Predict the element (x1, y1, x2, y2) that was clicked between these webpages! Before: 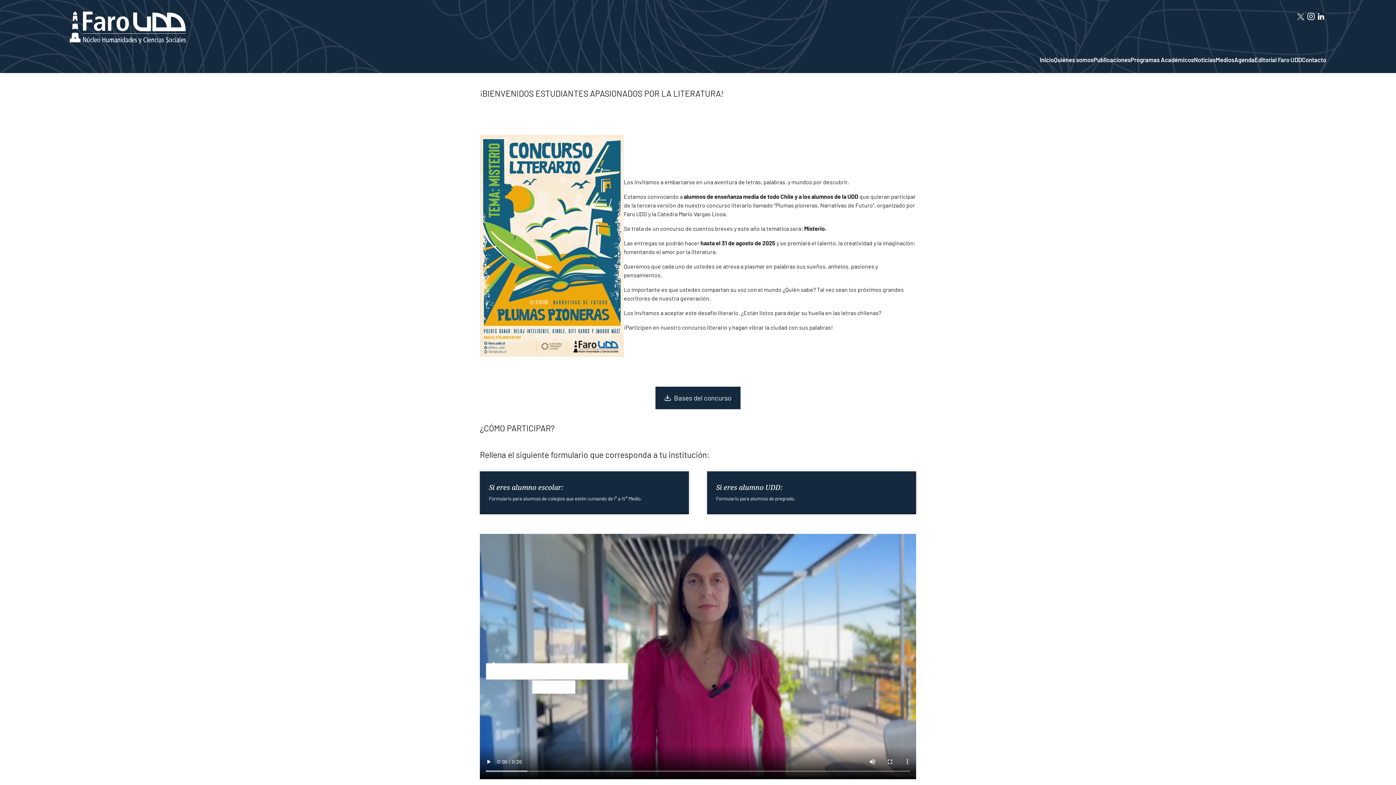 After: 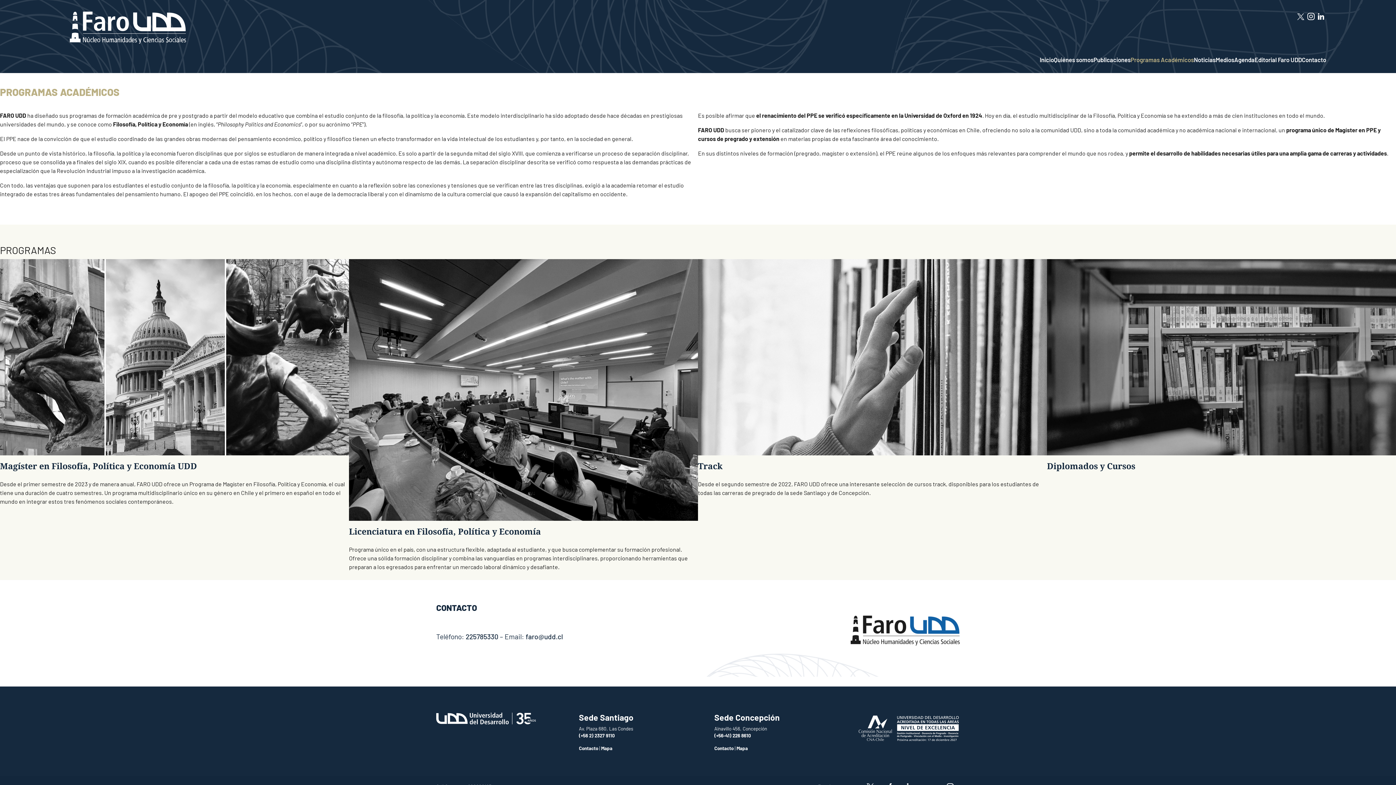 Action: label: Programas Académicos bbox: (1130, 55, 1194, 67)